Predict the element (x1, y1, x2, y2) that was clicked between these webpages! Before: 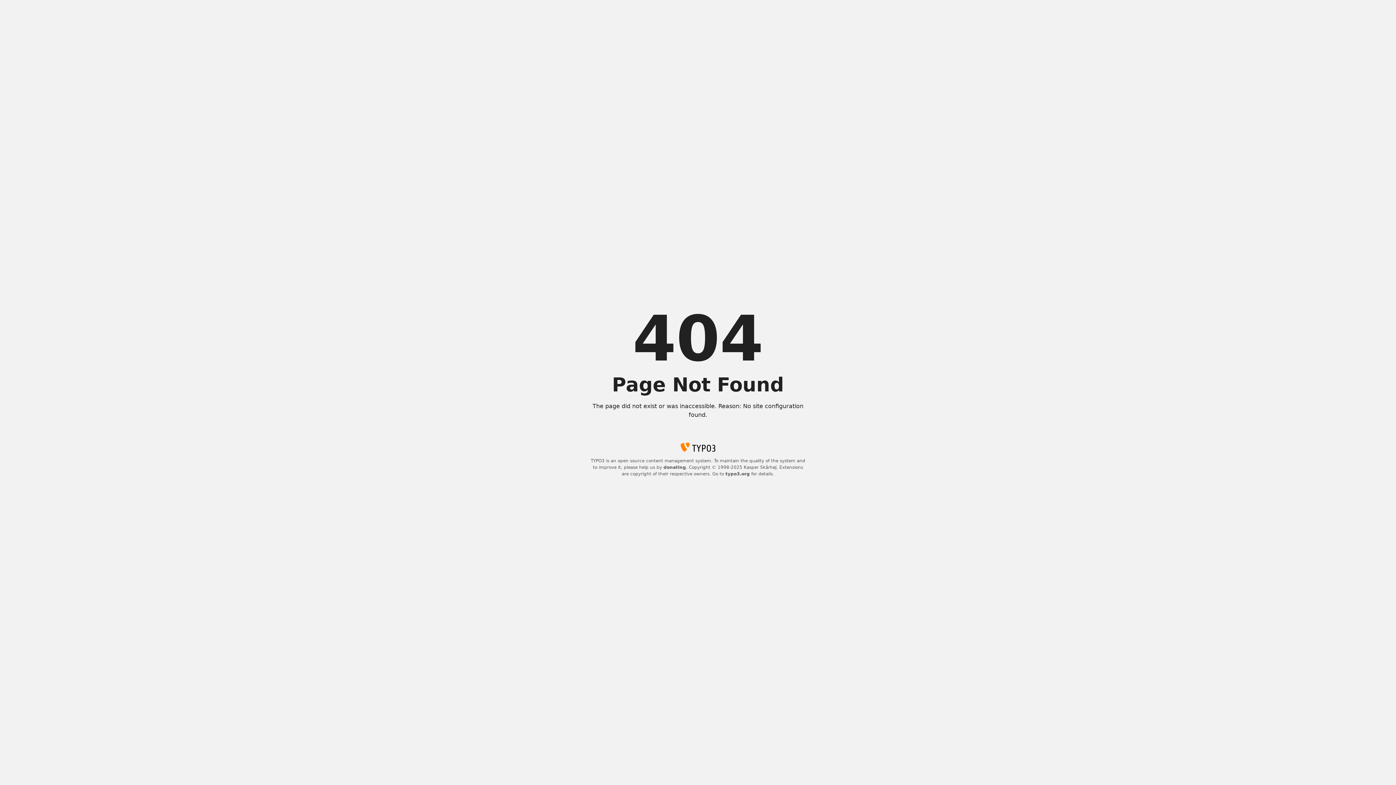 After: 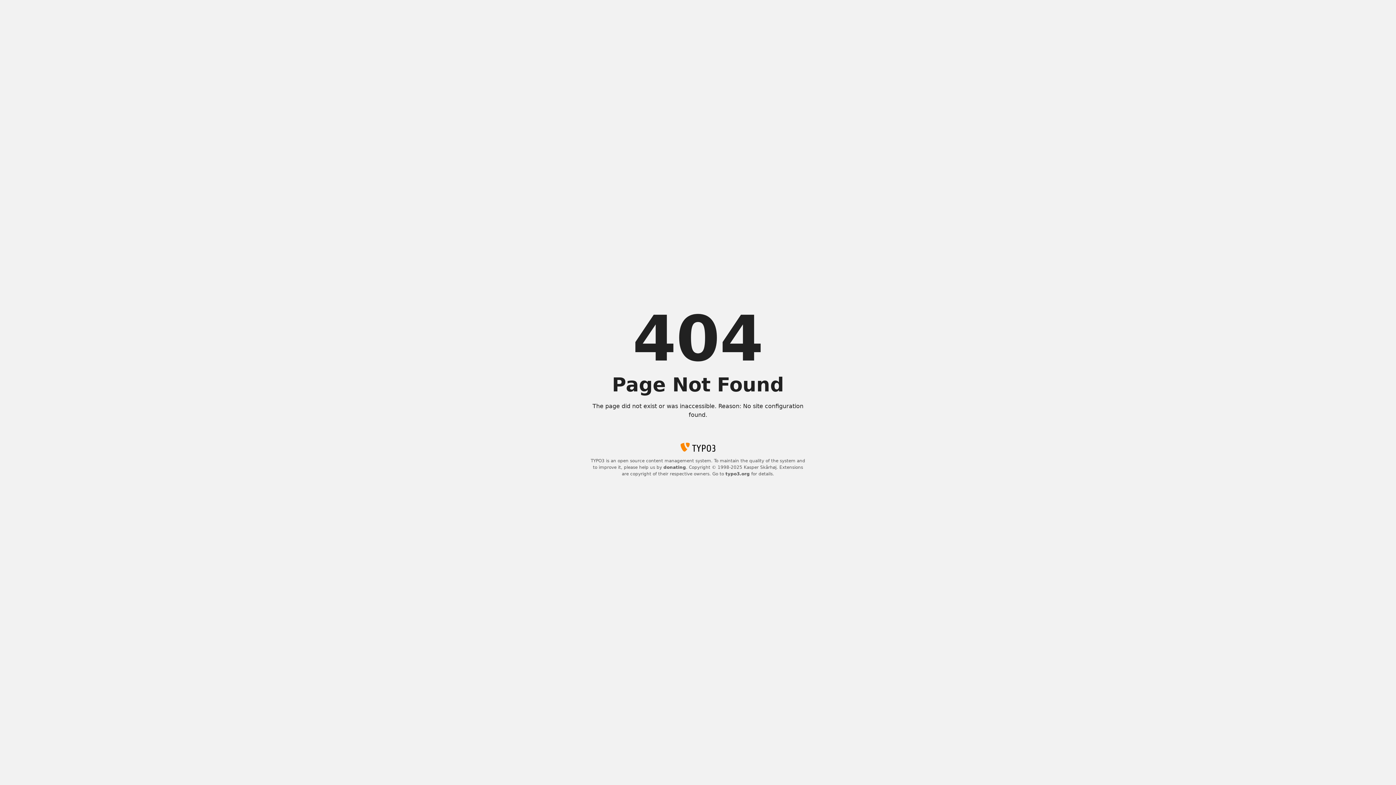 Action: bbox: (725, 471, 750, 476) label: typo3.org